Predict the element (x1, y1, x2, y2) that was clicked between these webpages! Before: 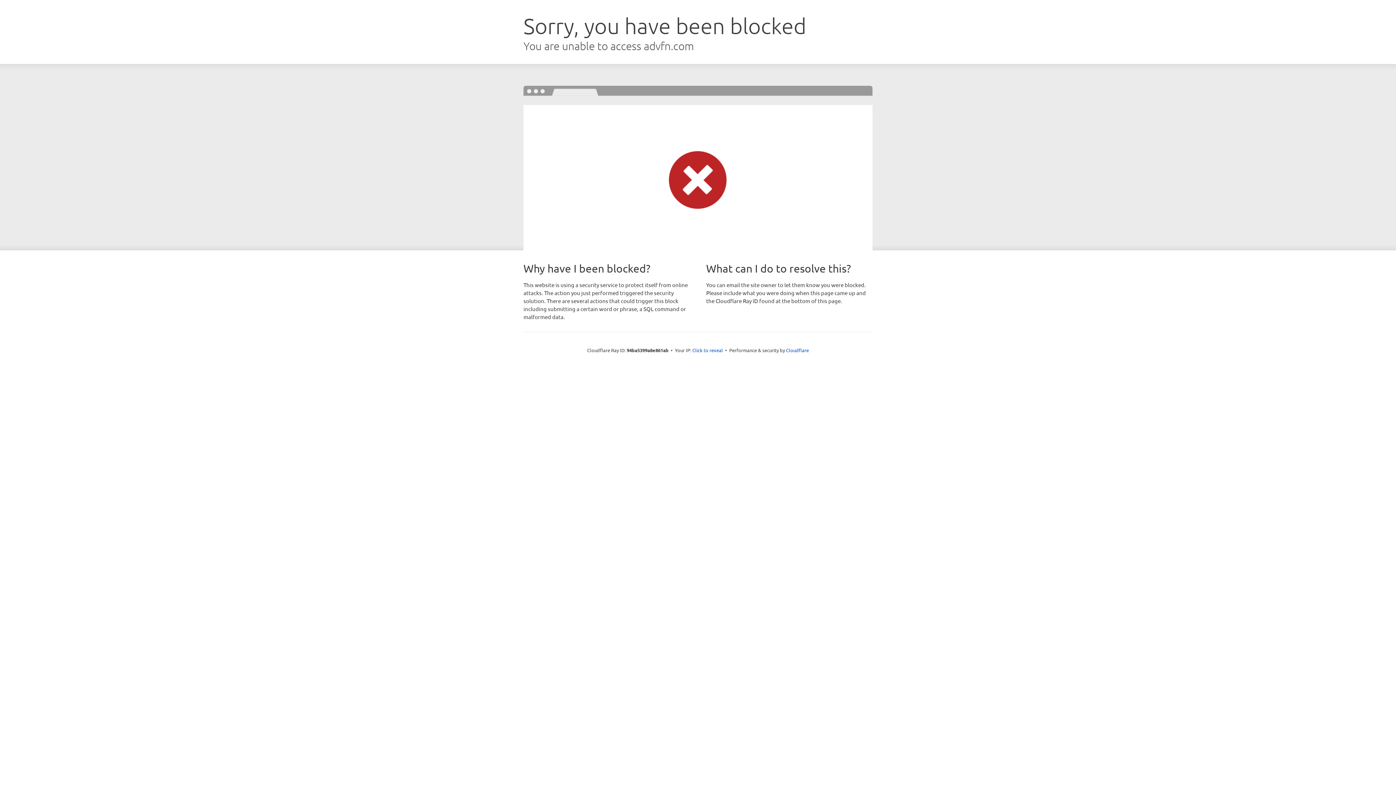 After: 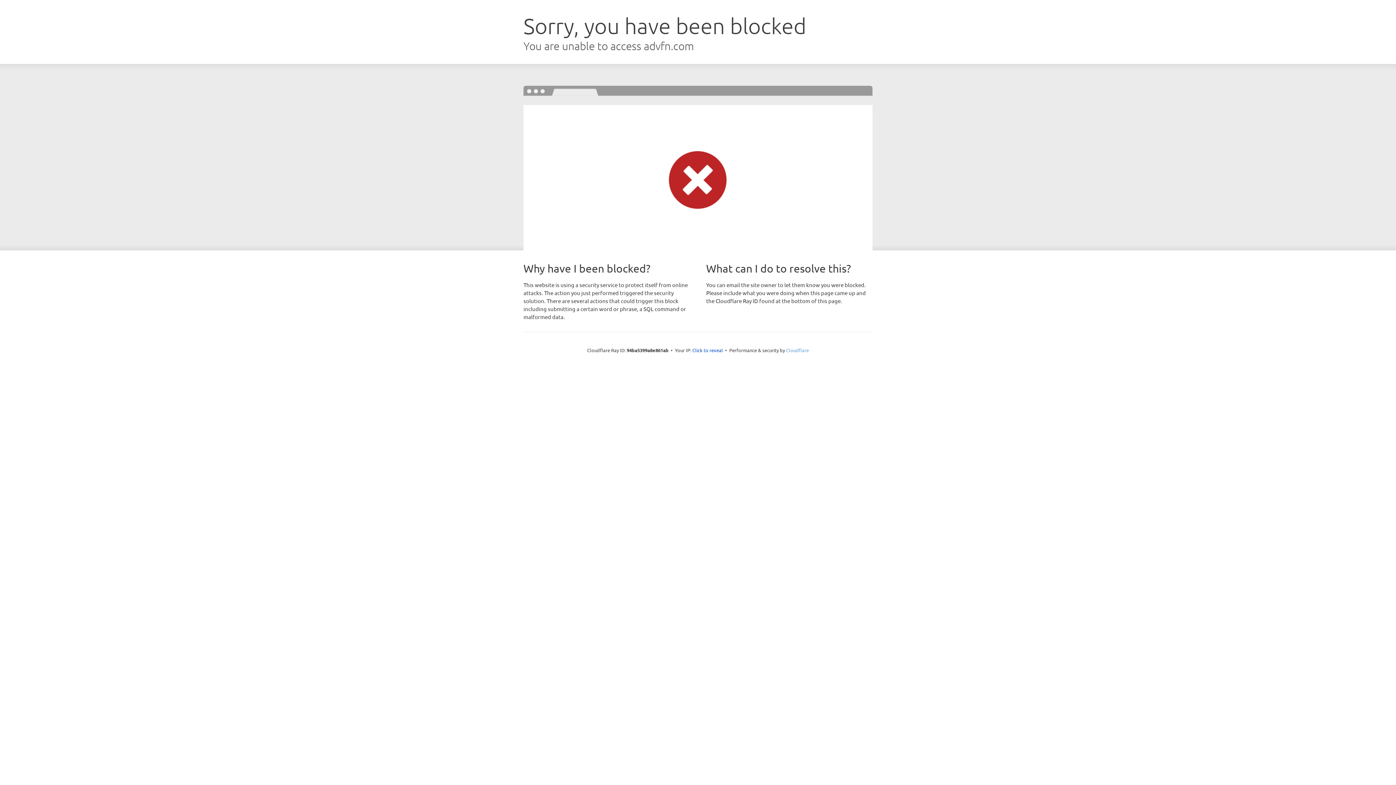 Action: bbox: (786, 347, 809, 353) label: Cloudflare